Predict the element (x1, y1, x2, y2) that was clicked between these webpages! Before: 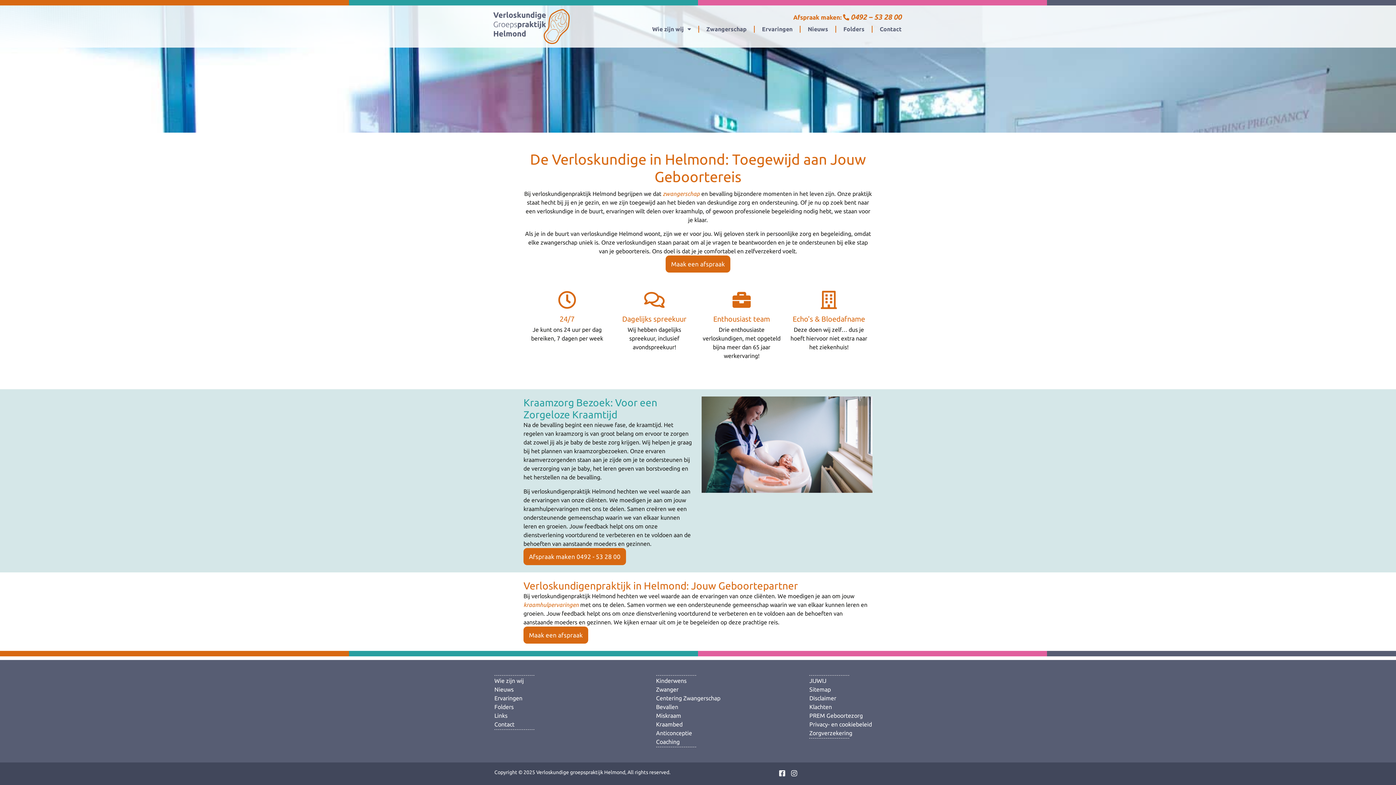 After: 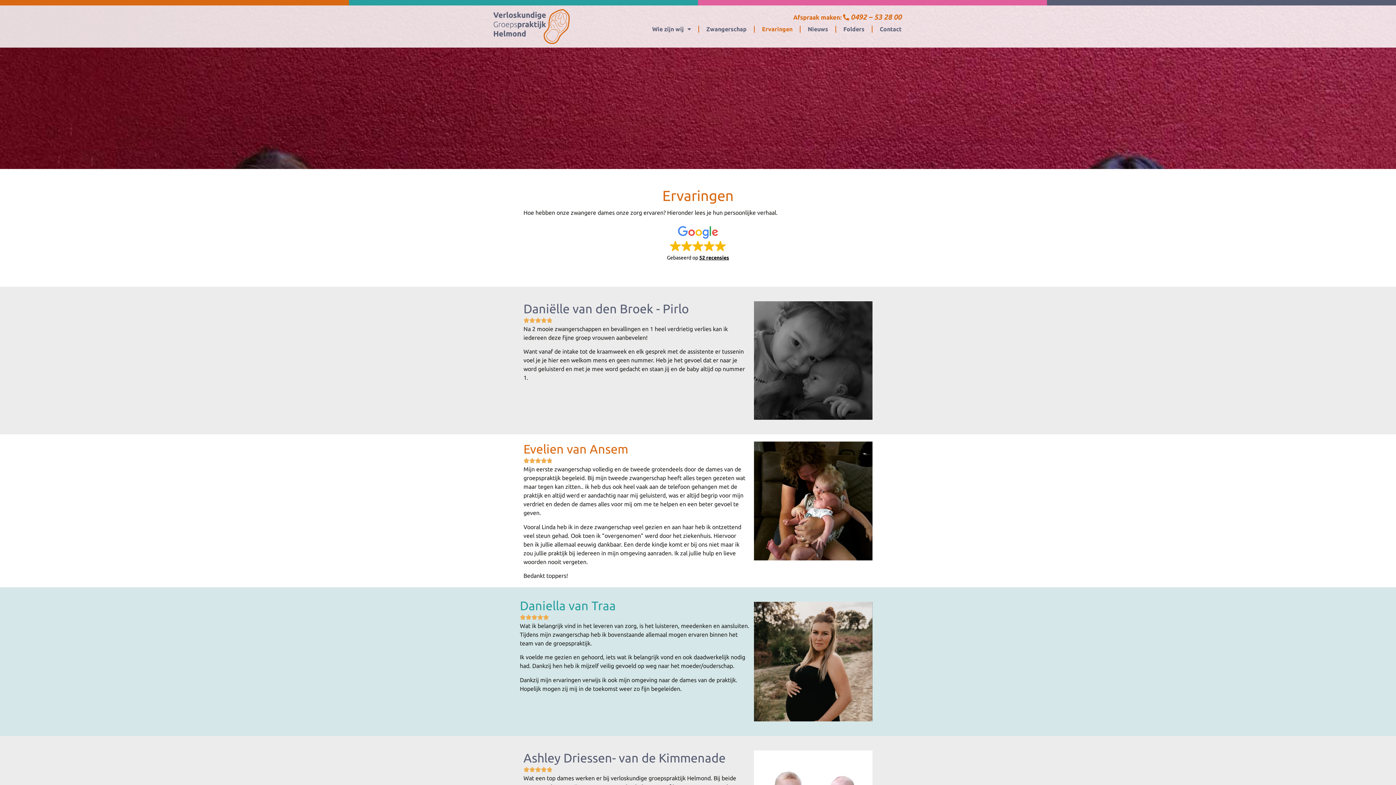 Action: bbox: (494, 694, 522, 702) label: Ervaringen